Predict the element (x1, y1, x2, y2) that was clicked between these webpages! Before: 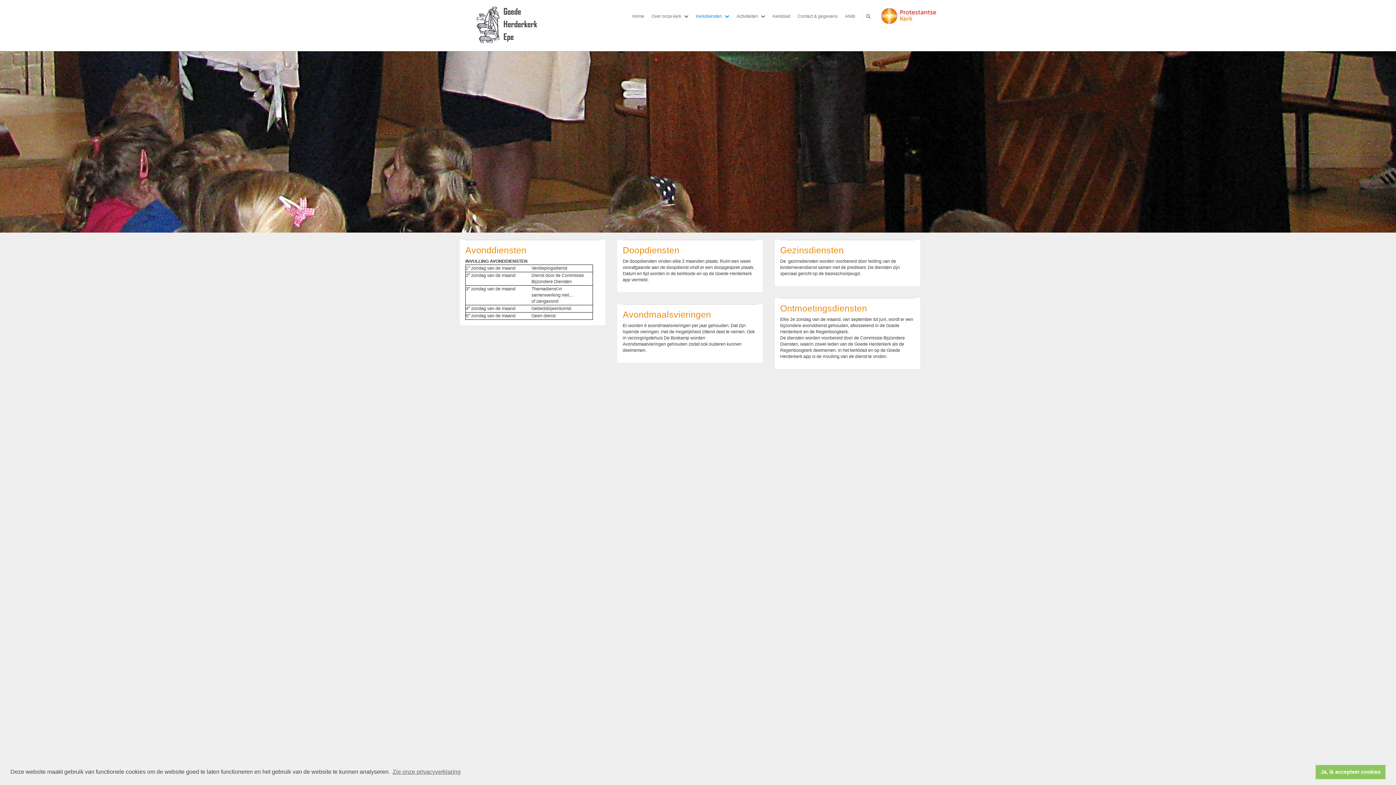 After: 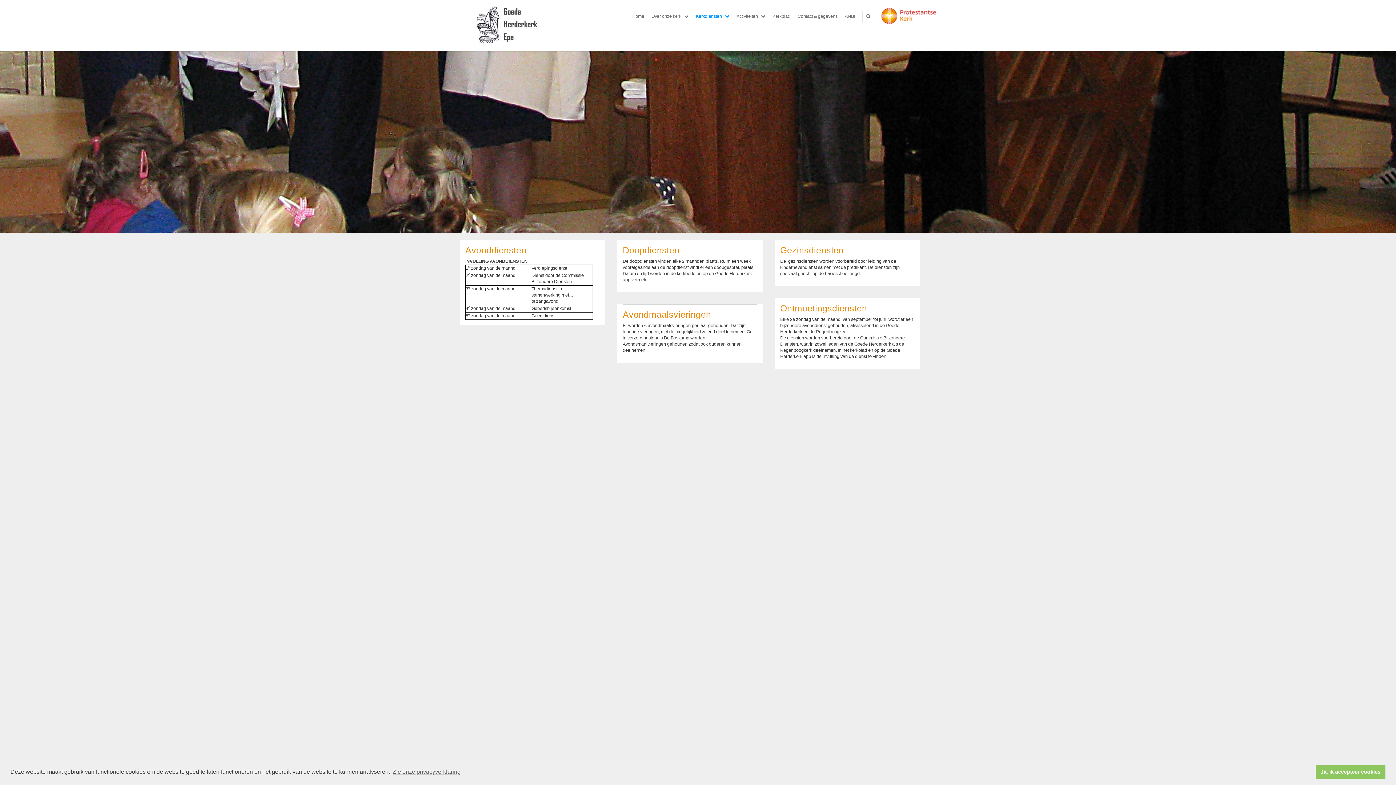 Action: bbox: (881, 13, 936, 18)